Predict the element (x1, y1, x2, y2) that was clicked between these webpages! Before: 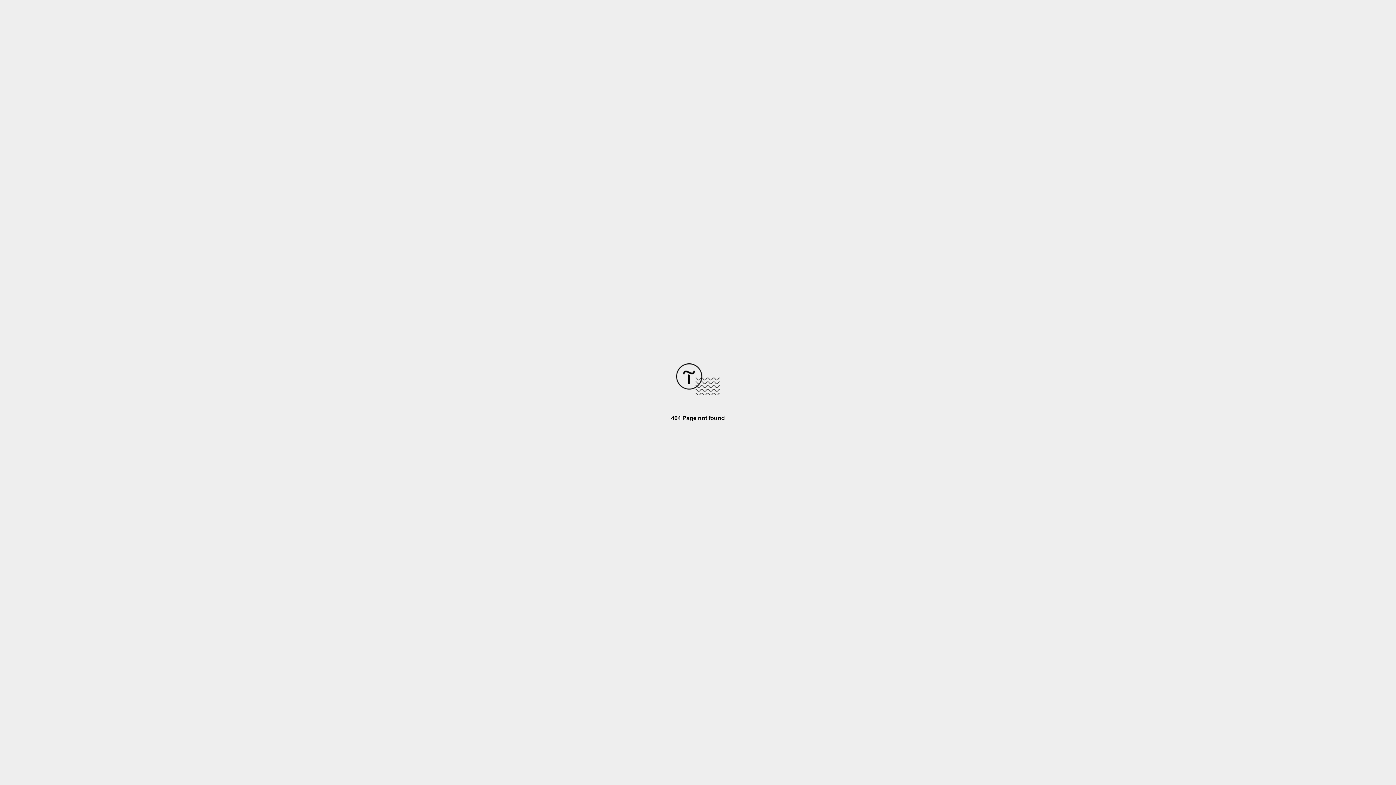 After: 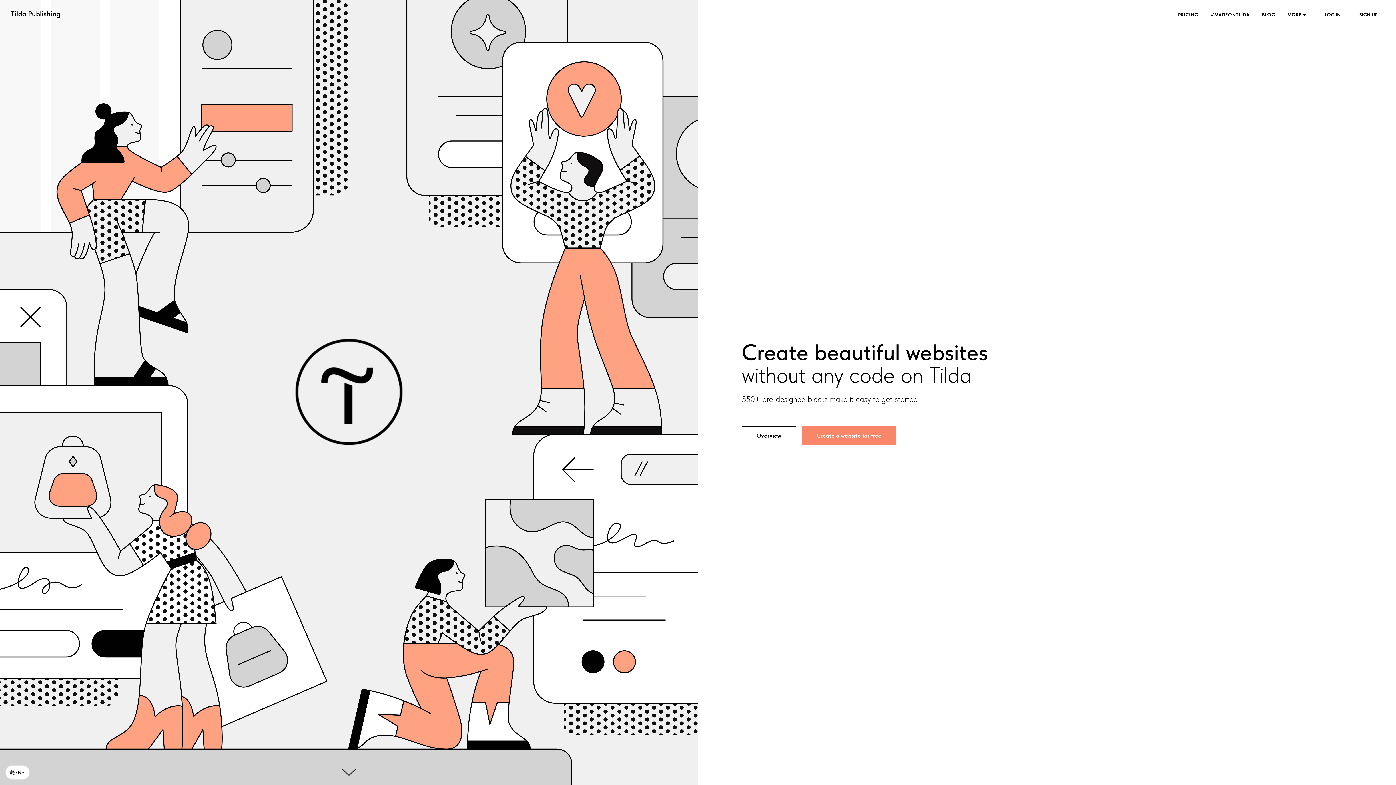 Action: bbox: (676, 390, 720, 396)